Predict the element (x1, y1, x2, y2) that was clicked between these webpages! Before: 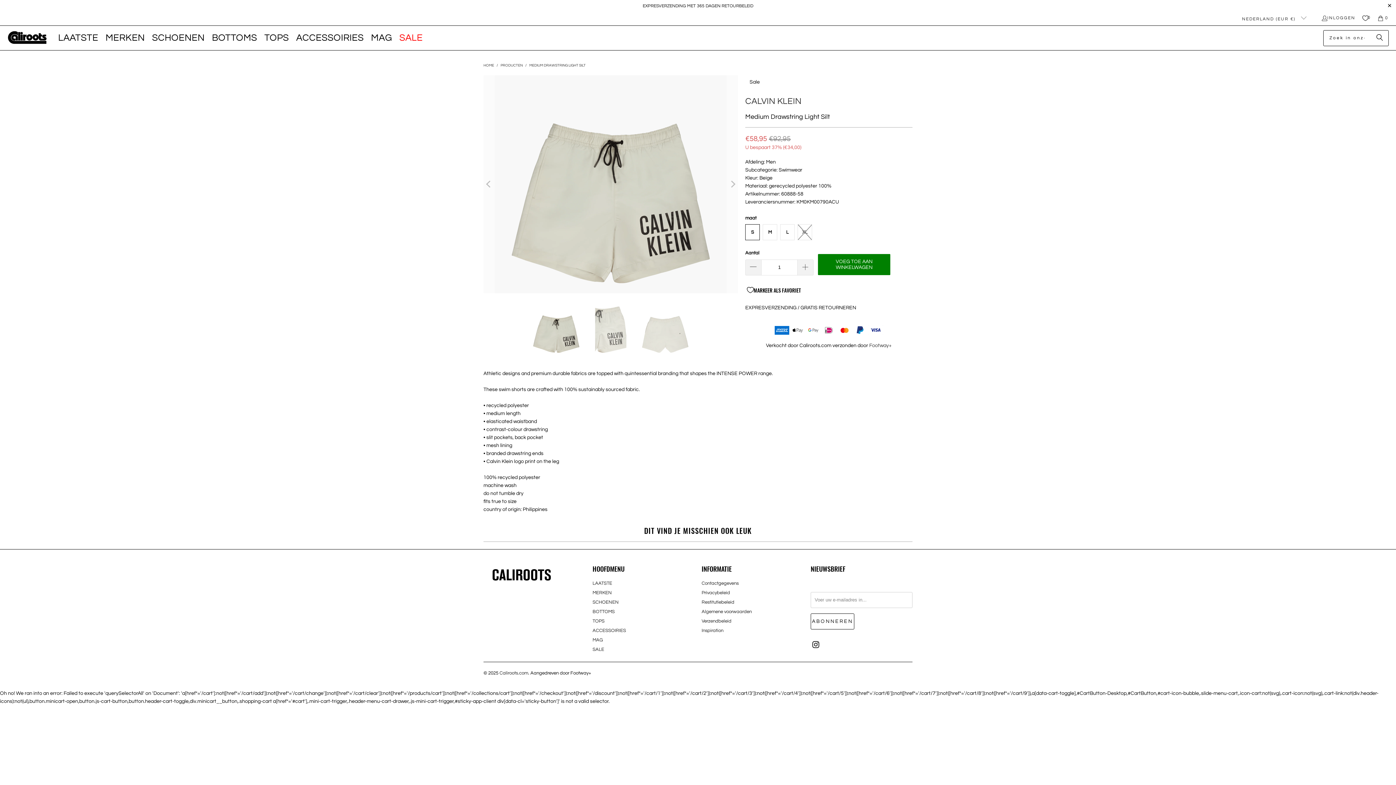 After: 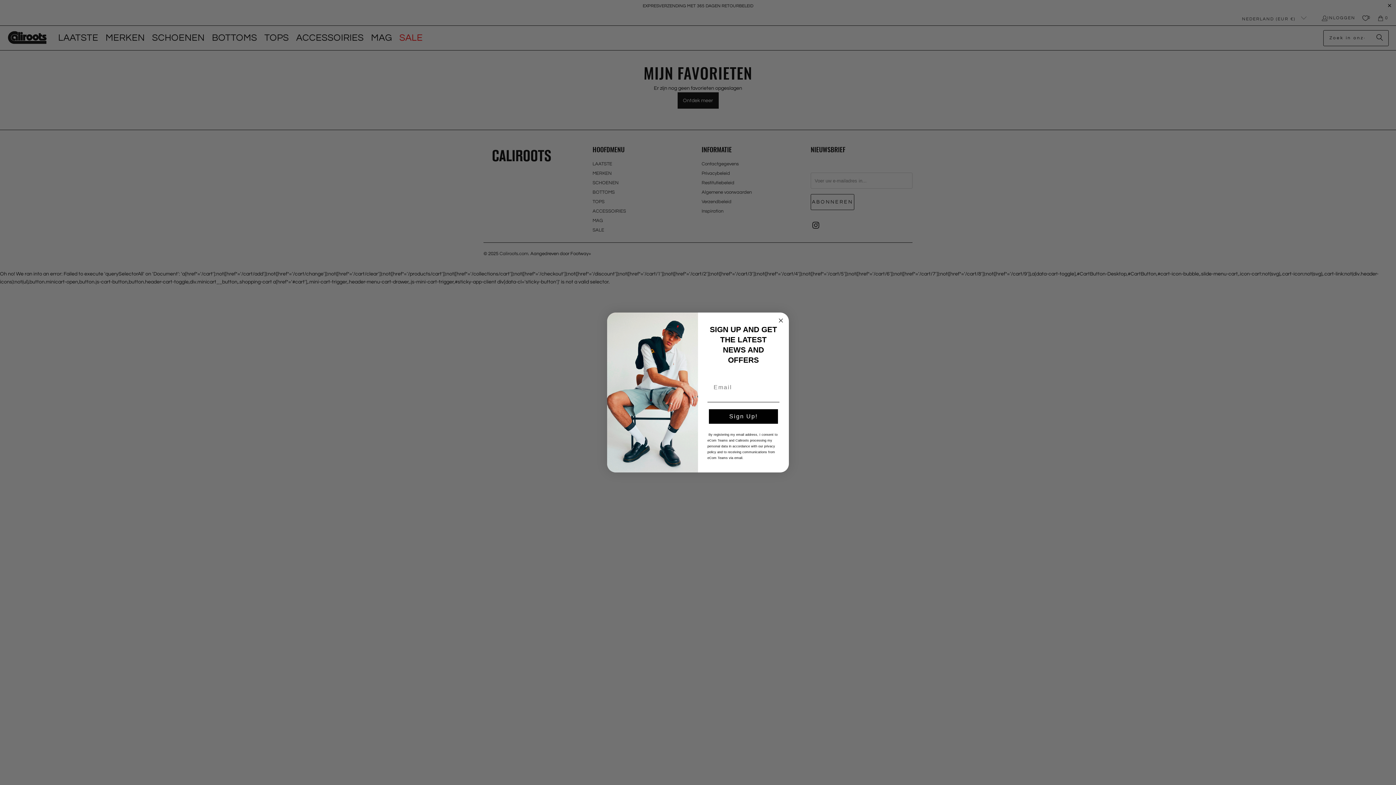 Action: label: Favorieten bbox: (1362, 14, 1372, 22)